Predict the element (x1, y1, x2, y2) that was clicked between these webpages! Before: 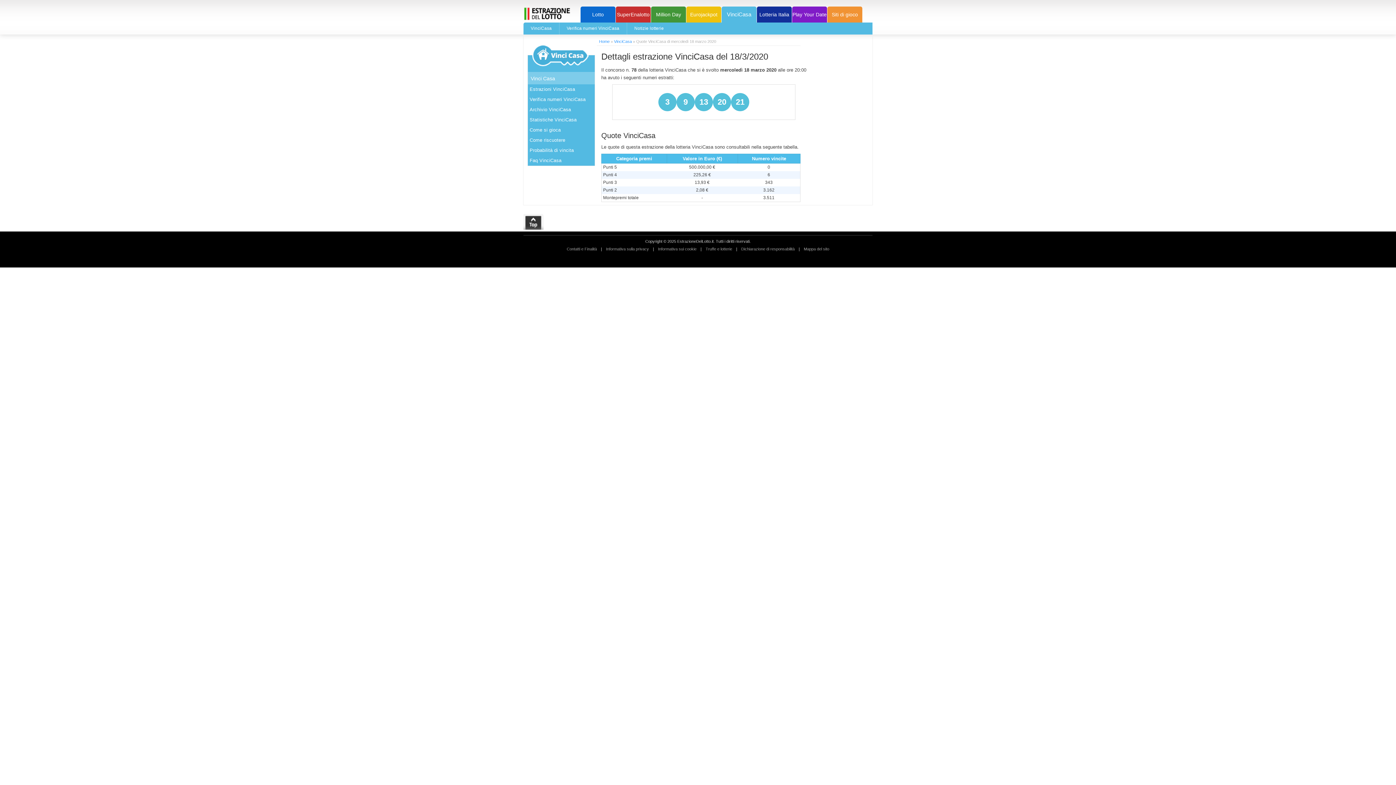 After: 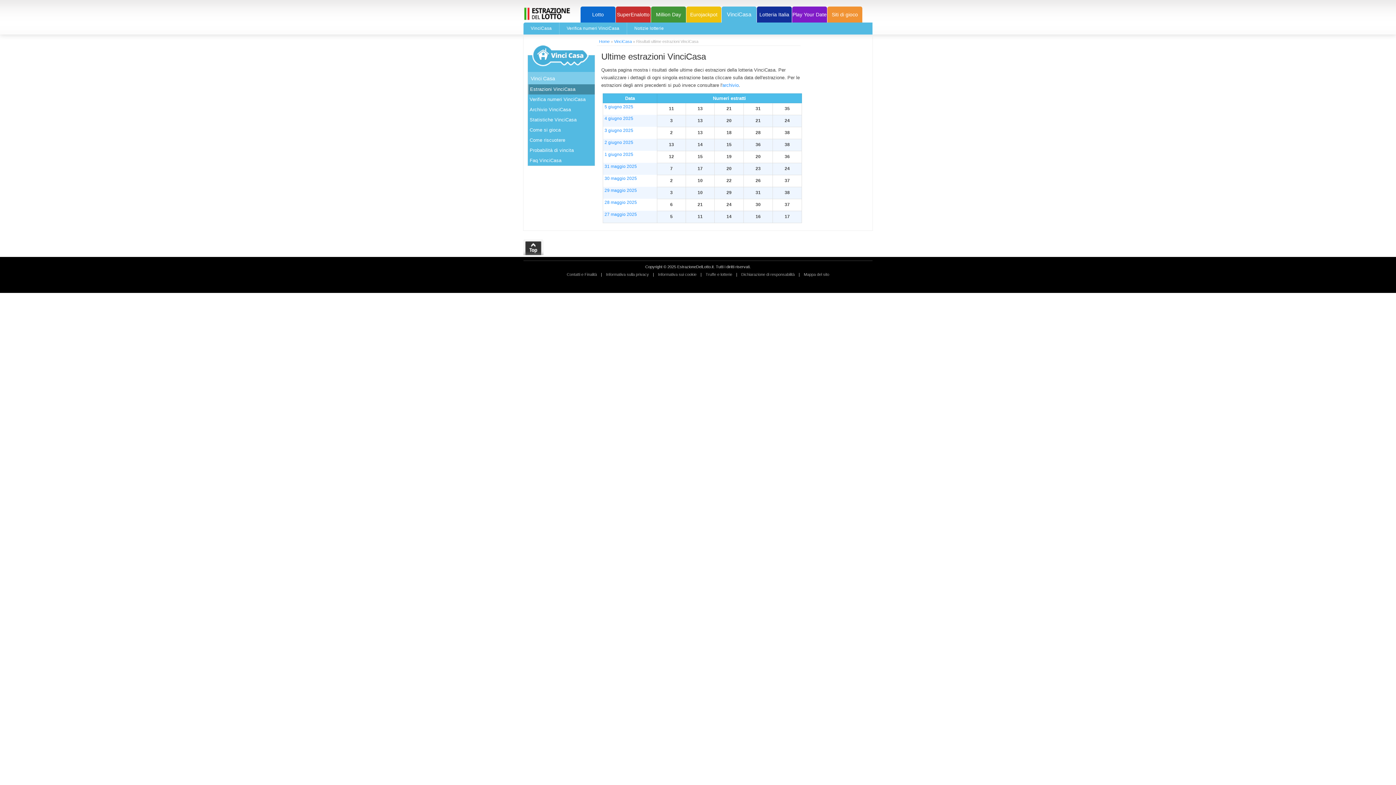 Action: bbox: (528, 84, 594, 94) label: Estrazioni VinciCasa